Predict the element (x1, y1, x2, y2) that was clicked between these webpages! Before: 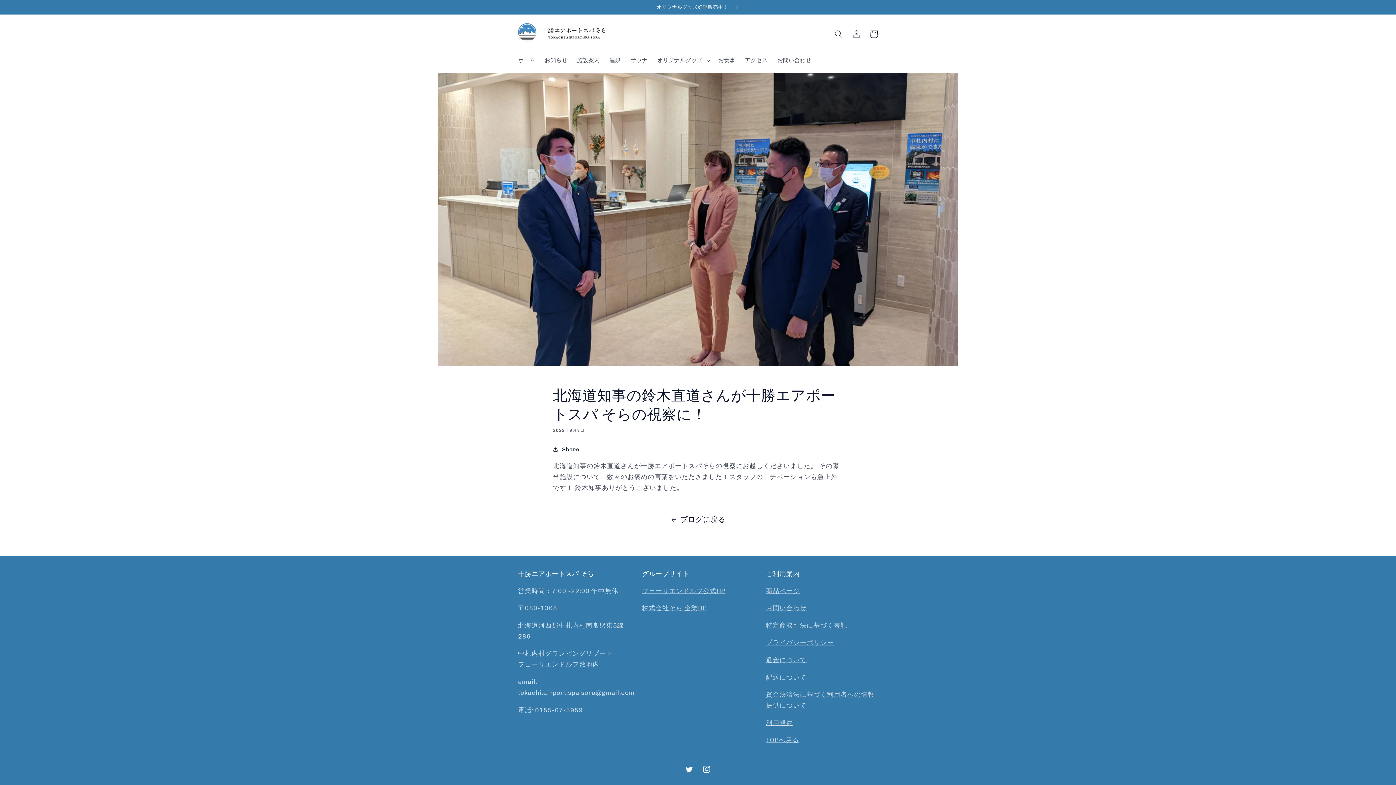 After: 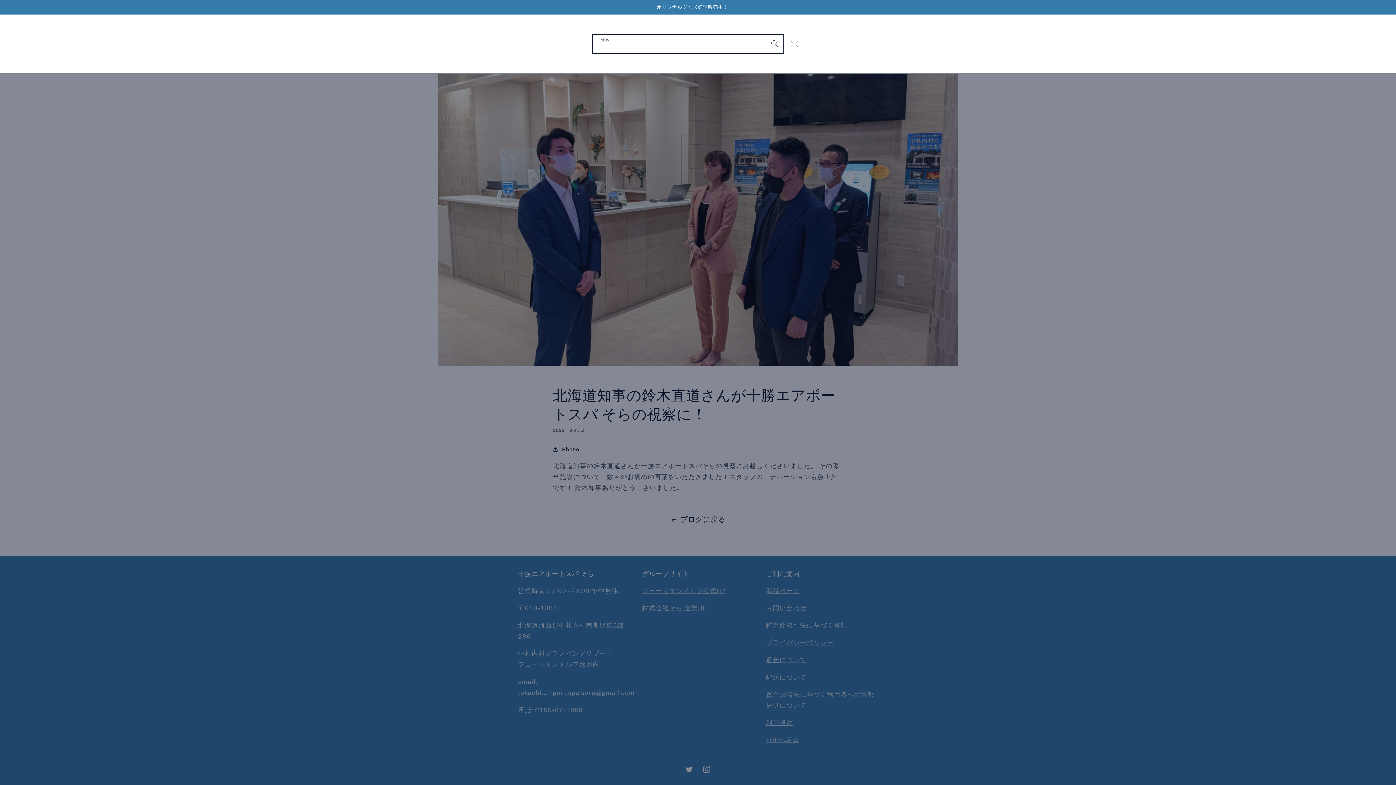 Action: bbox: (830, 25, 847, 42) label: 検索